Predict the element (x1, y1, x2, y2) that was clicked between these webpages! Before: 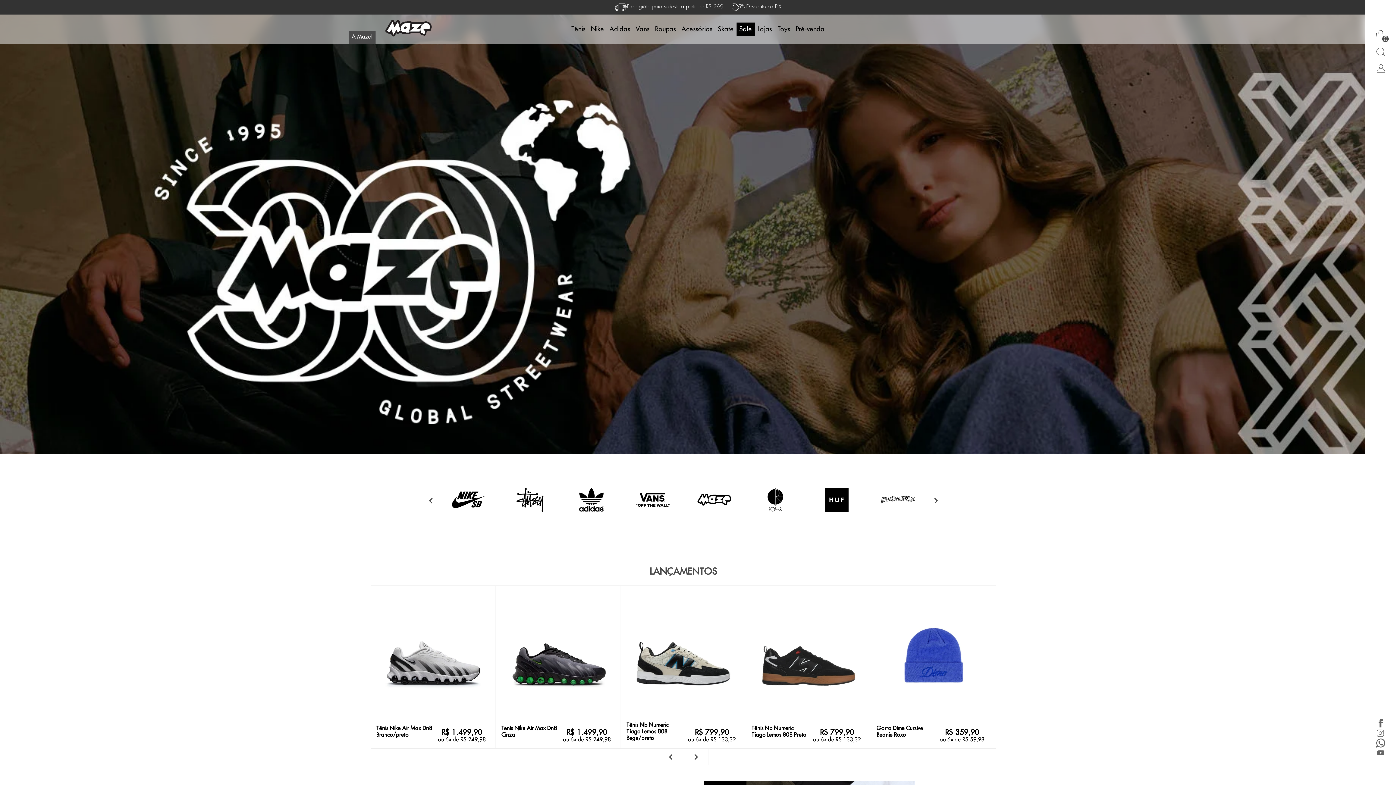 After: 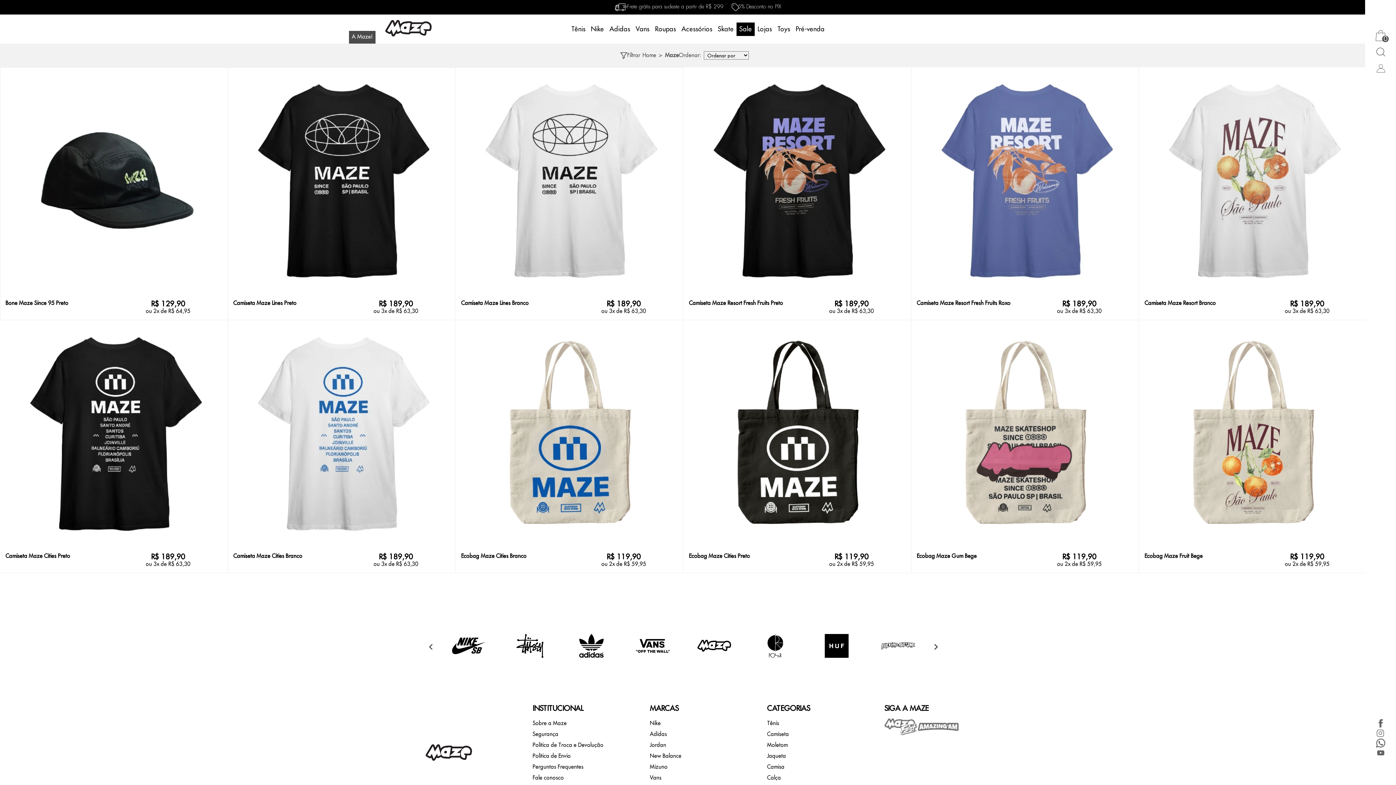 Action: bbox: (696, 513, 732, 519)